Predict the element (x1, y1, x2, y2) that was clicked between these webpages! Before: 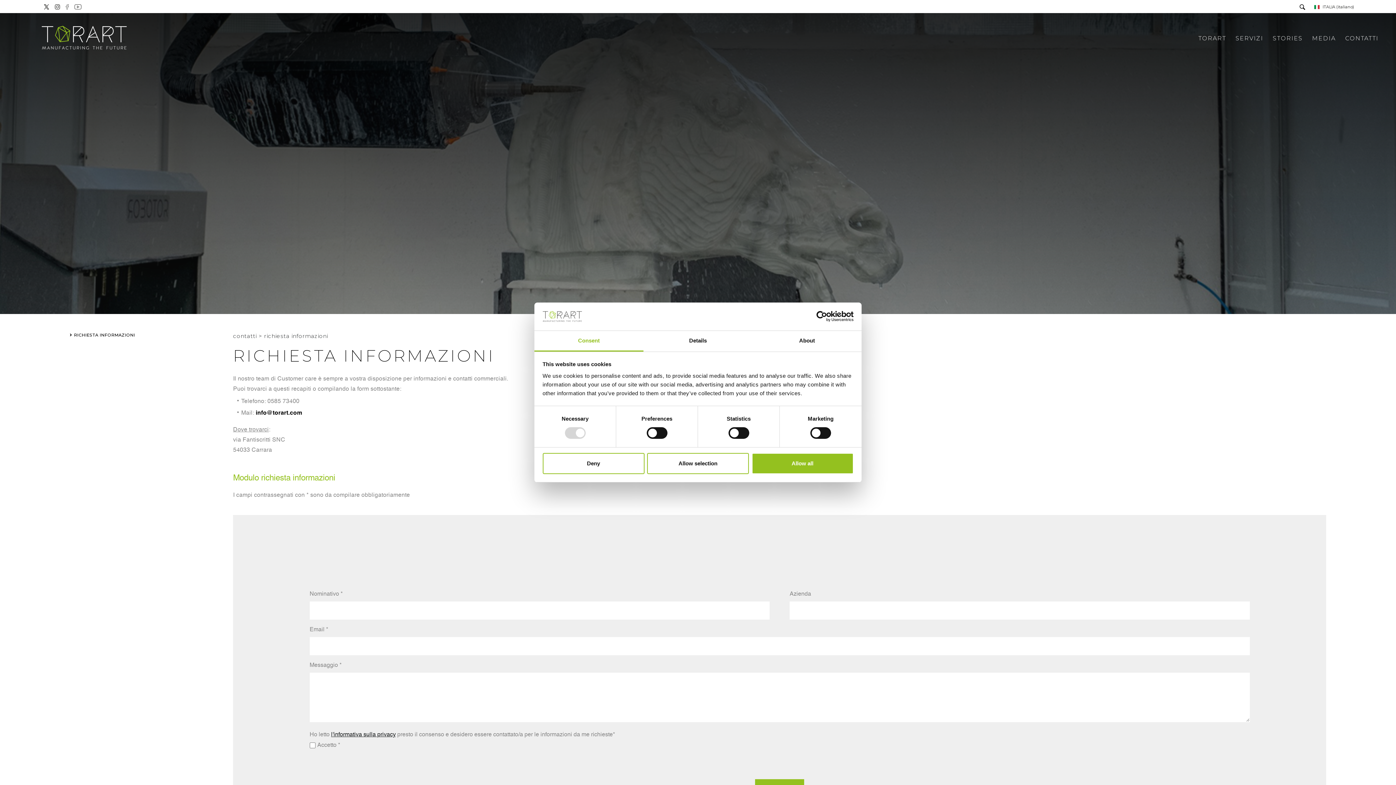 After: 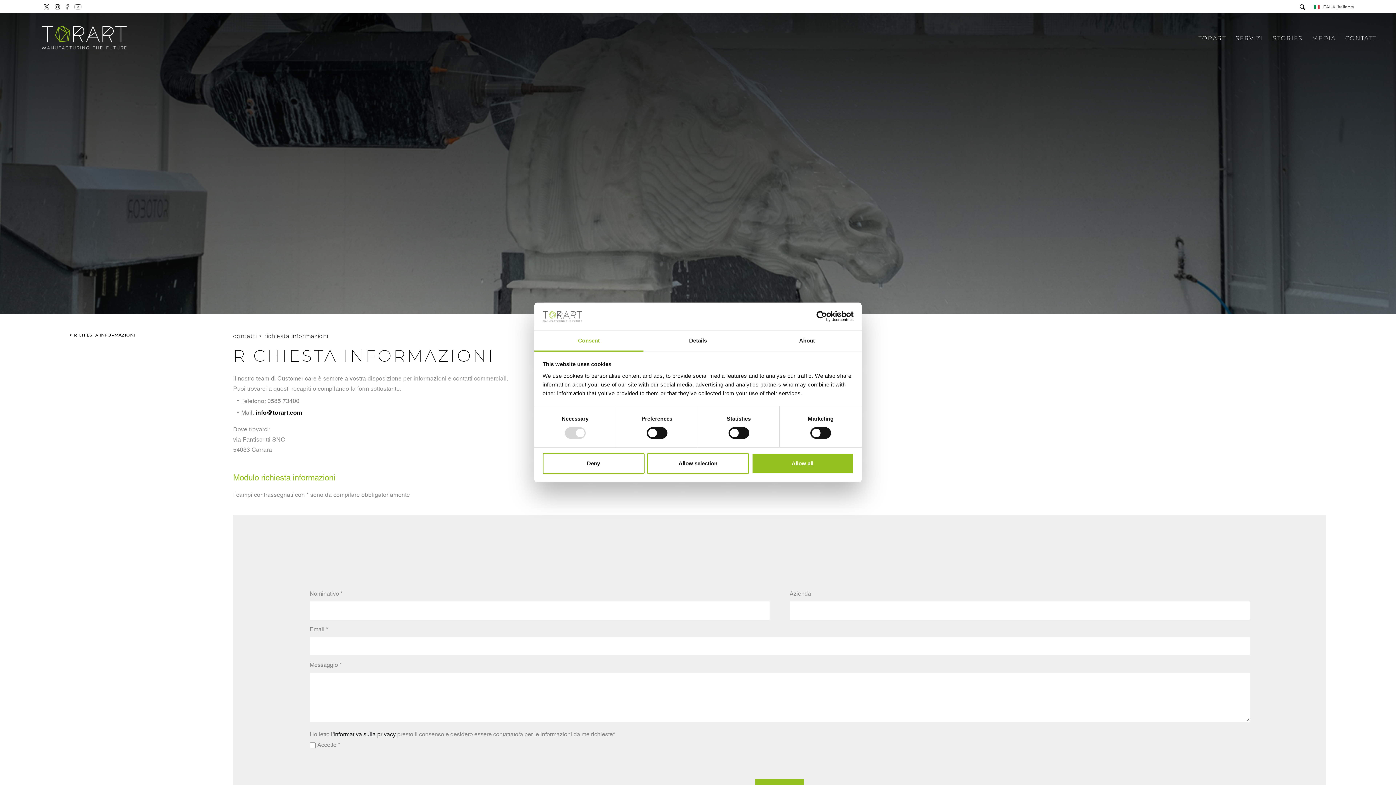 Action: label: info@torart.com bbox: (255, 410, 302, 416)